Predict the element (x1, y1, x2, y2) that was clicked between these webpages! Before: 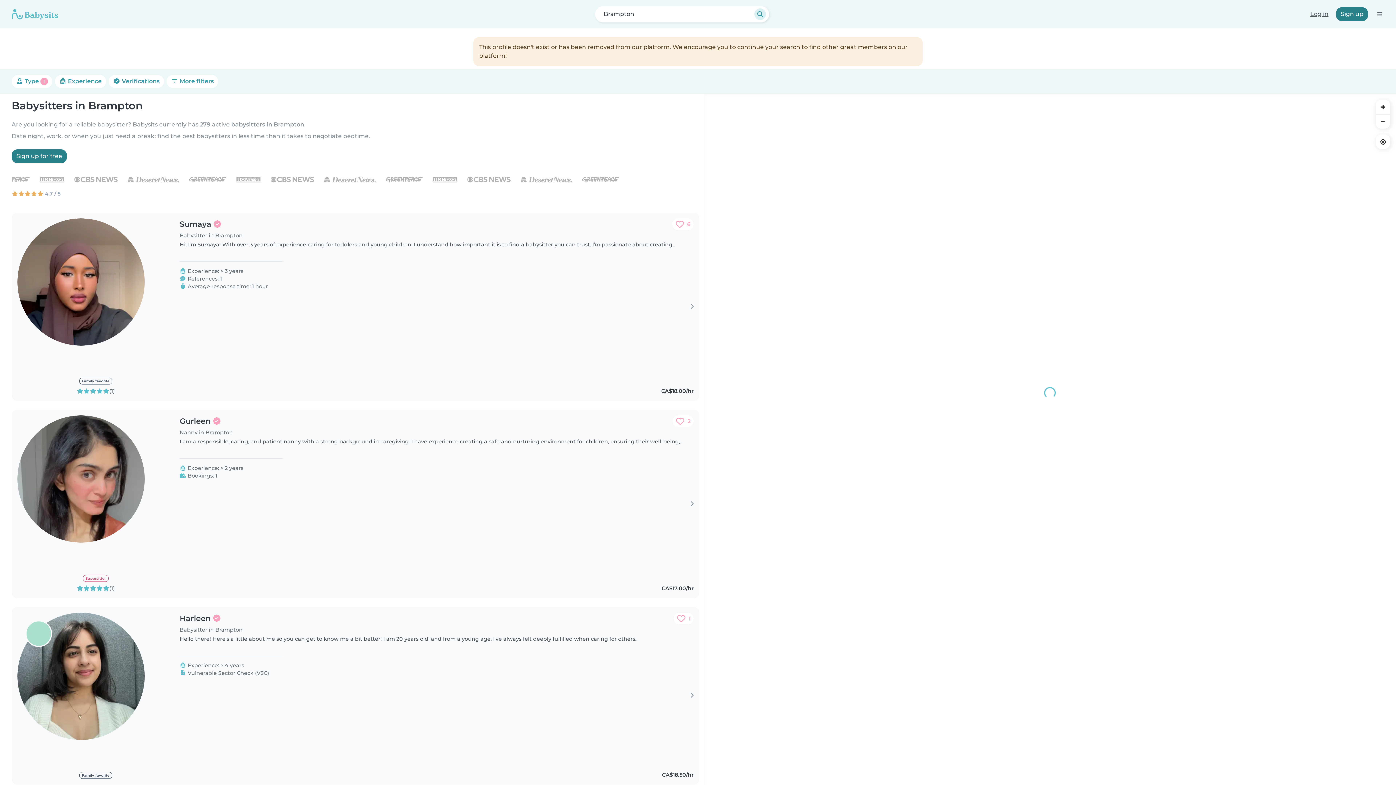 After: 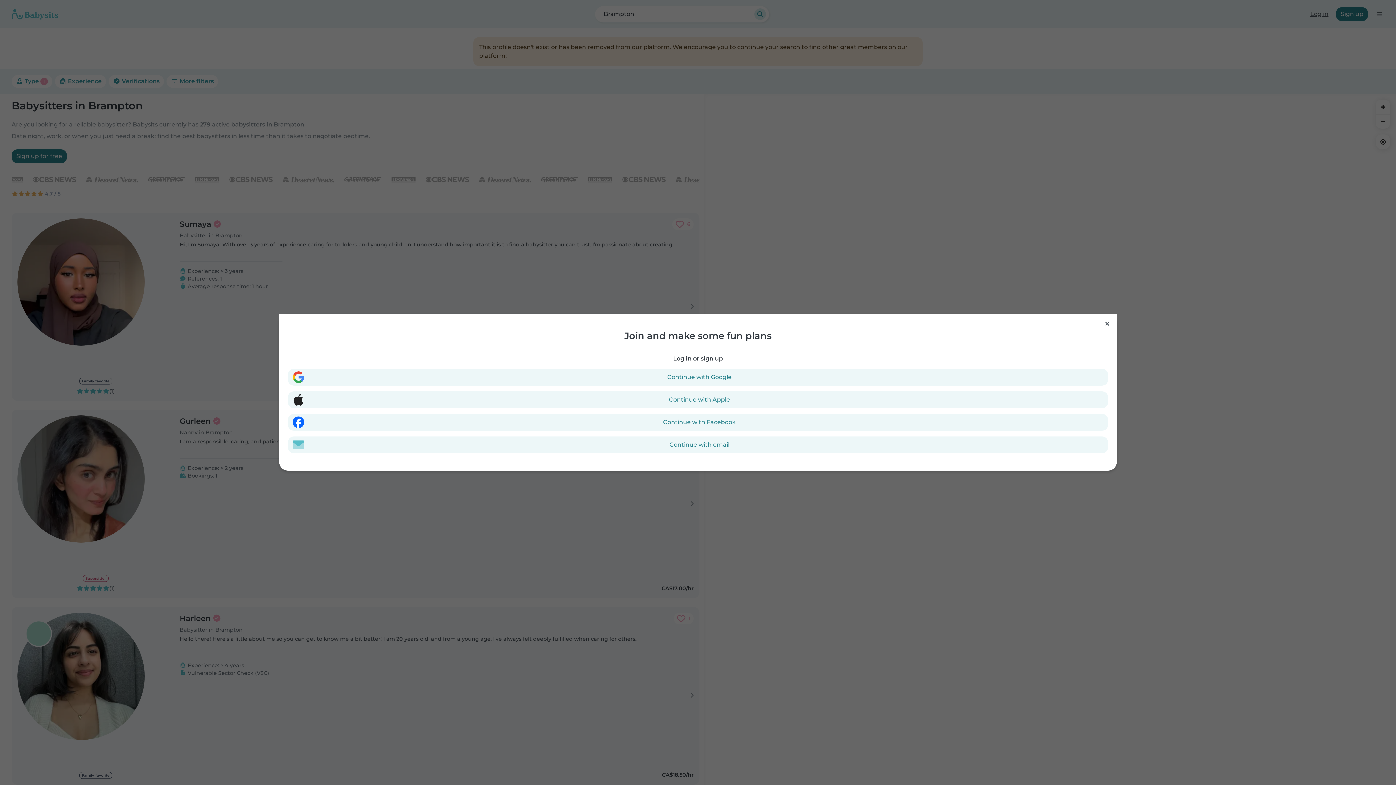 Action: label: Sign up for free bbox: (11, 149, 66, 163)